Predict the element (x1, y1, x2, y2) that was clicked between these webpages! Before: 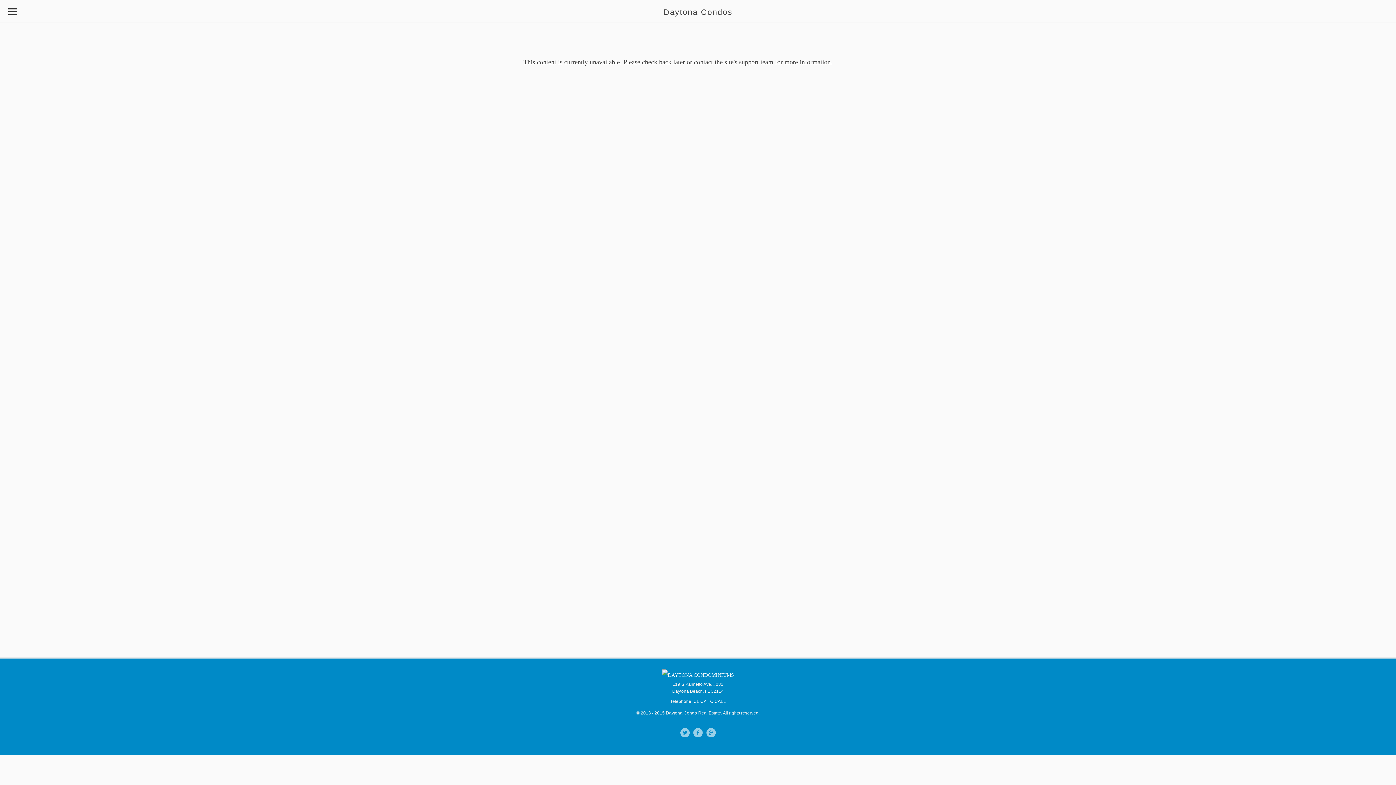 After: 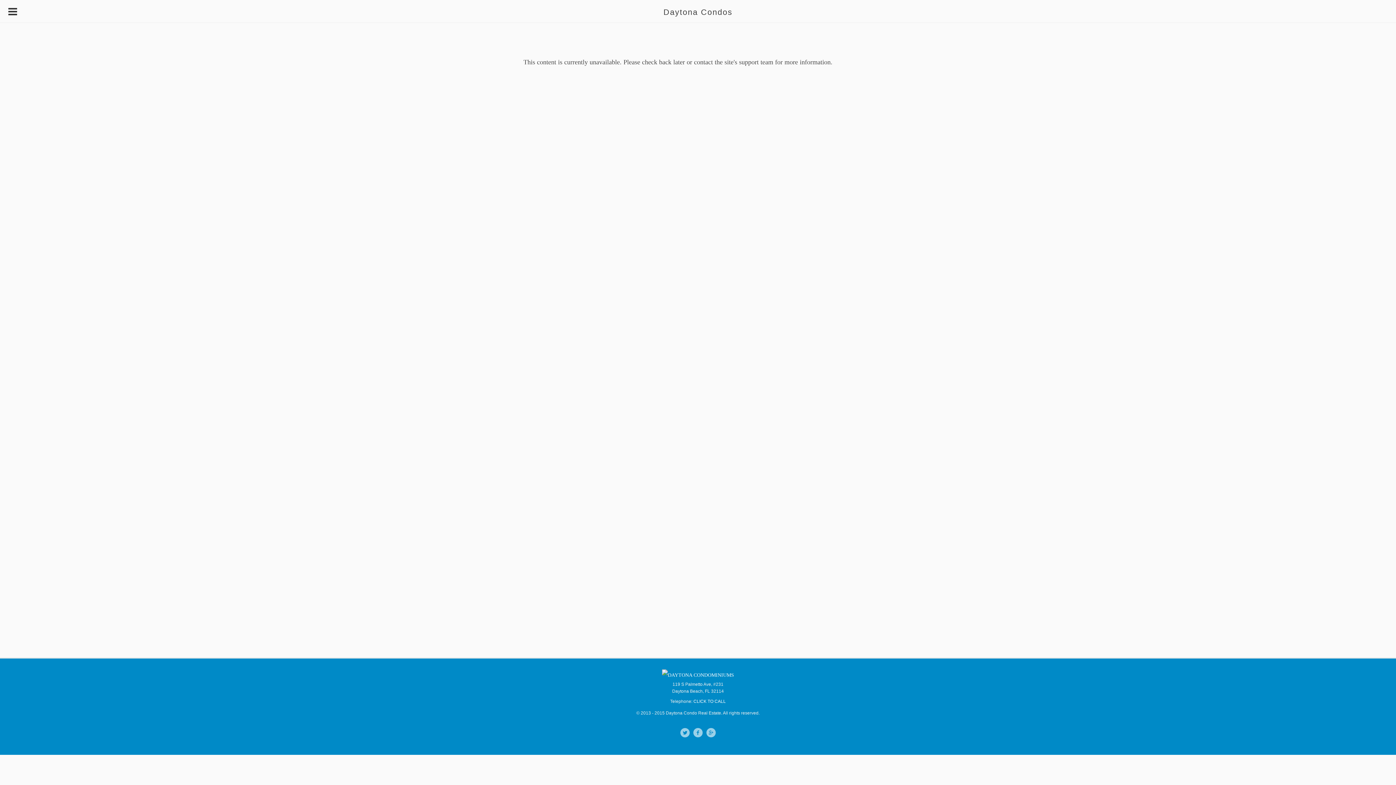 Action: bbox: (693, 699, 726, 704) label: CLICK TO CALL